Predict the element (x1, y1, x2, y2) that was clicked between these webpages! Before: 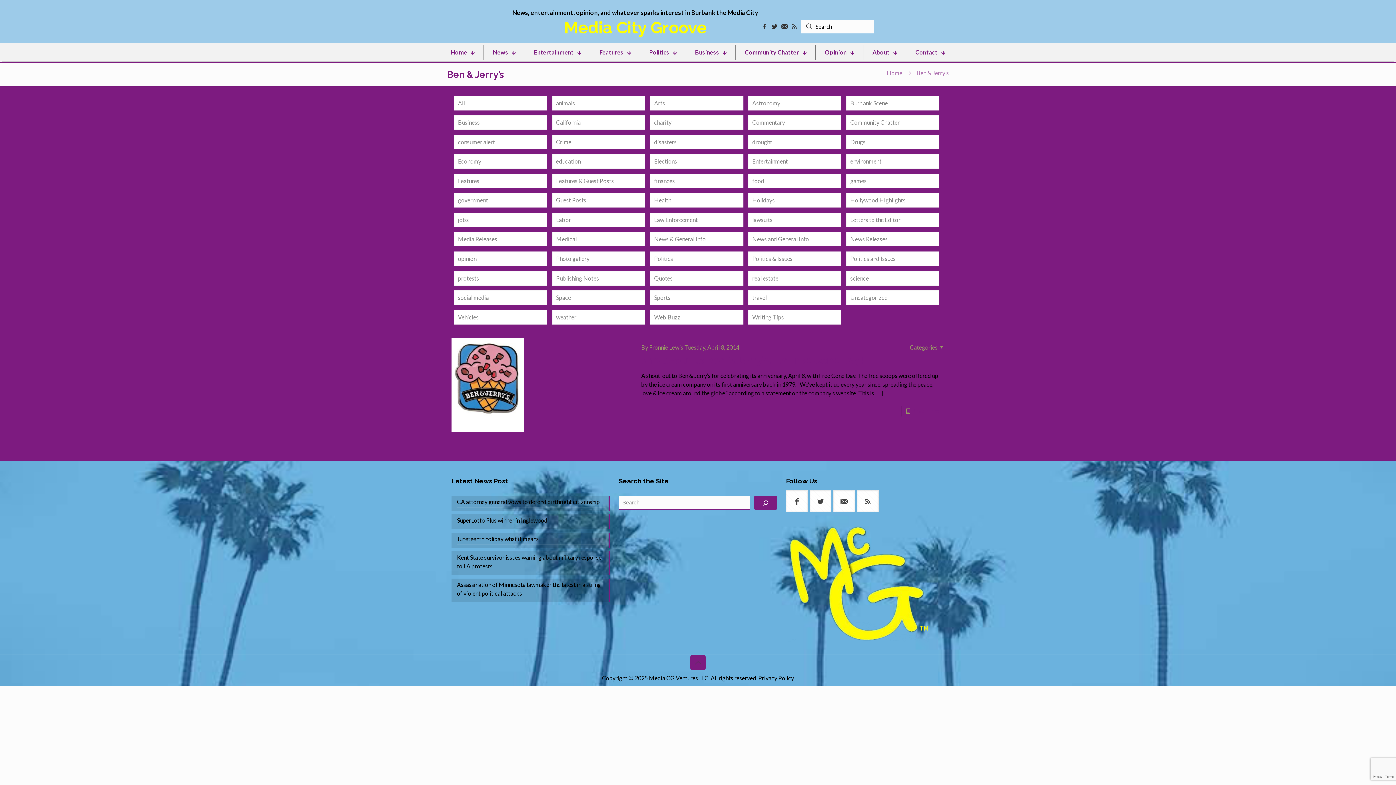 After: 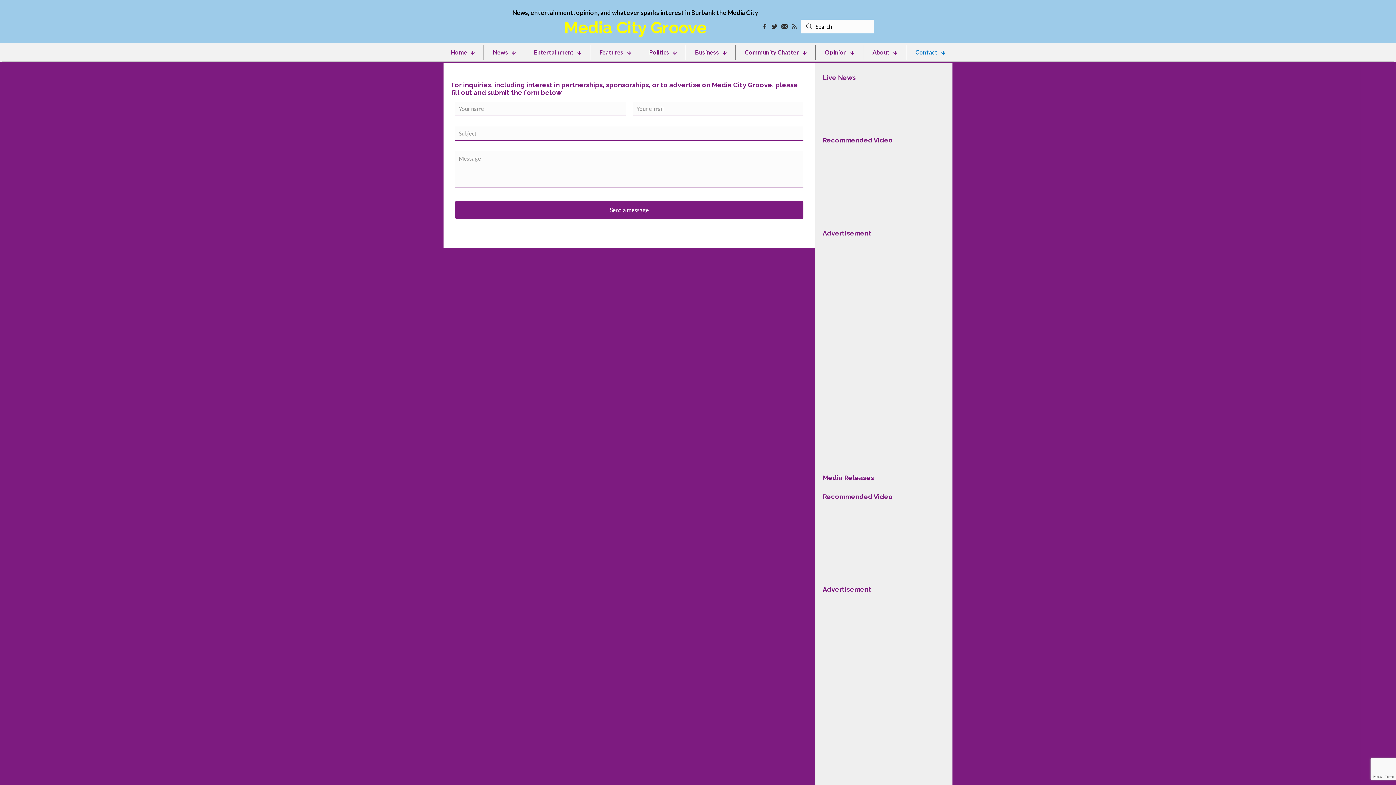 Action: bbox: (908, 45, 952, 59) label: Contact